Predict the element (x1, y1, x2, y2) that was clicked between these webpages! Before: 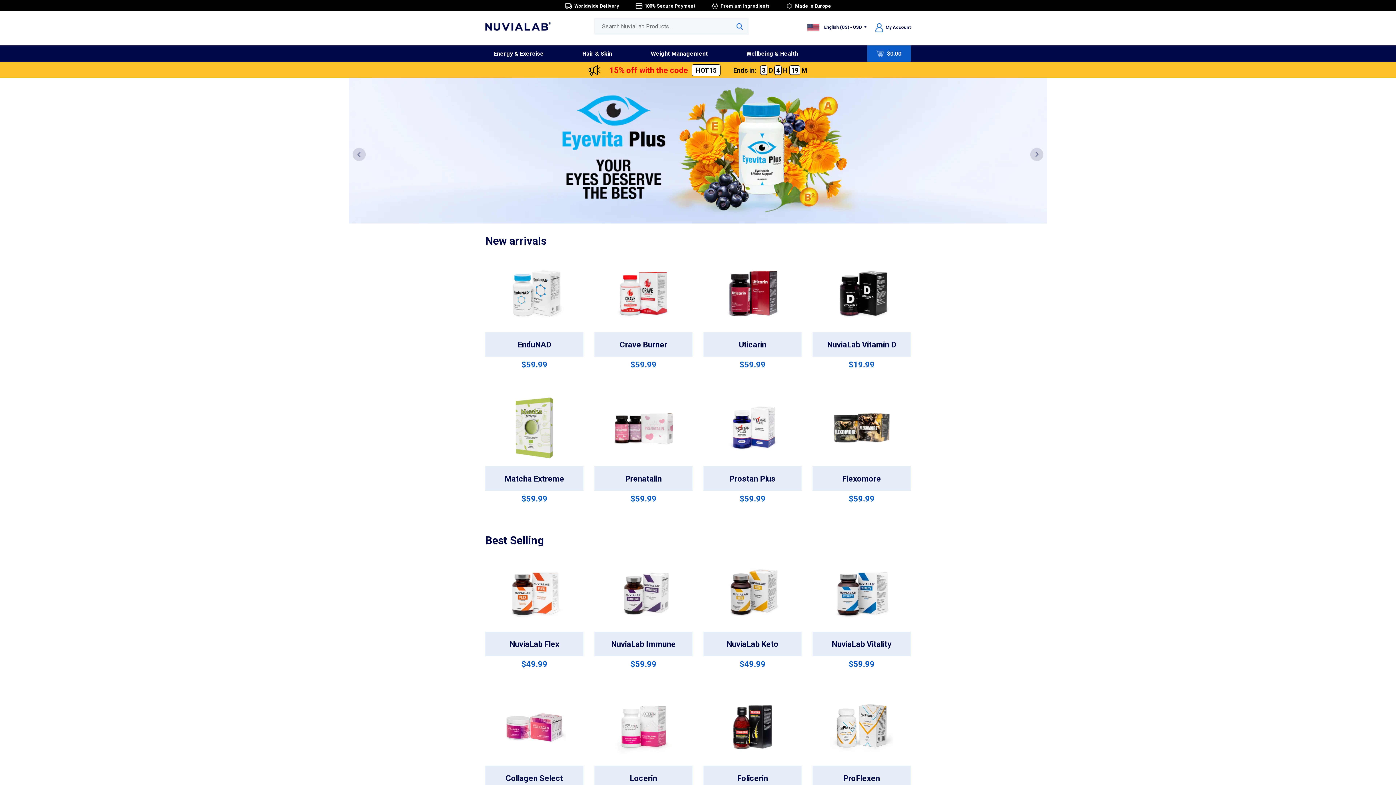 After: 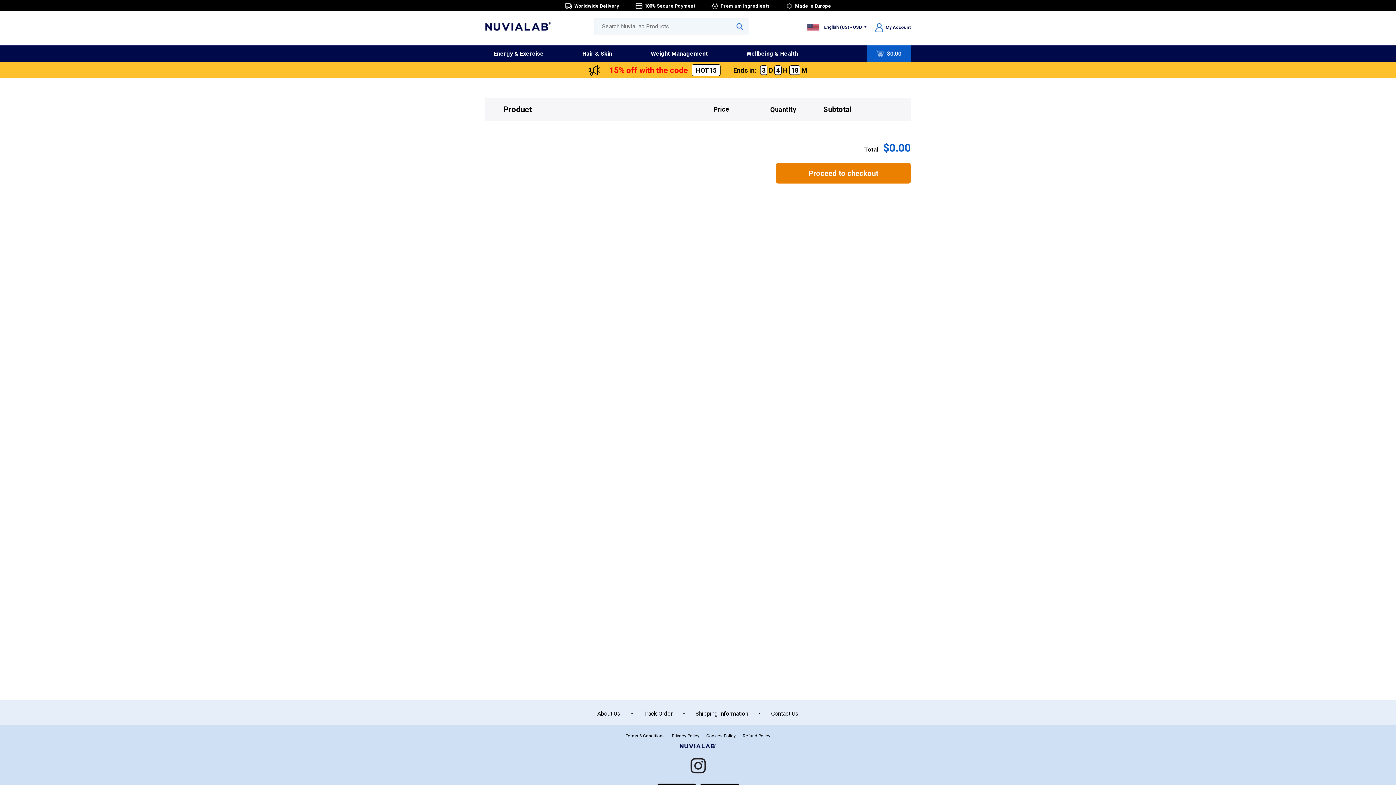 Action: bbox: (867, 45, 910, 61) label:  $0.00